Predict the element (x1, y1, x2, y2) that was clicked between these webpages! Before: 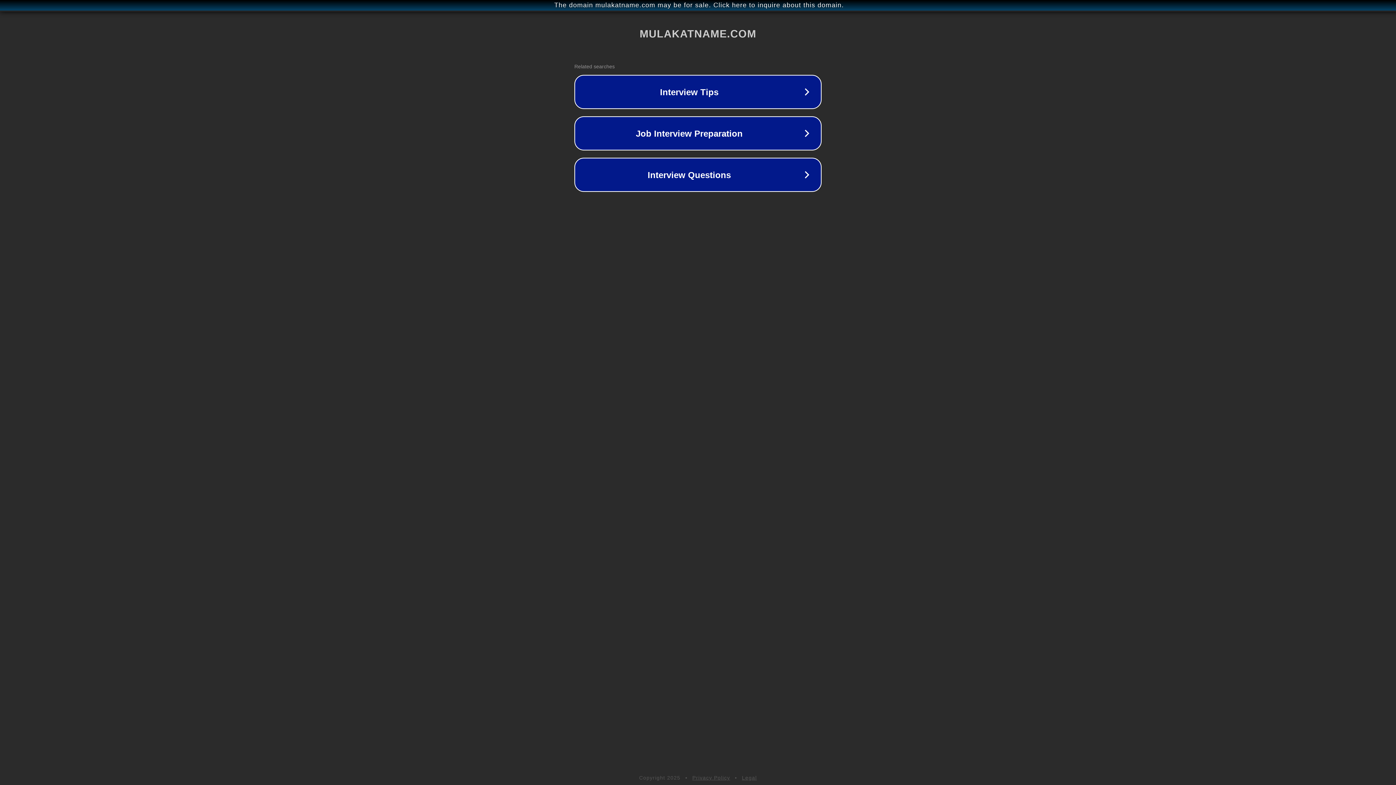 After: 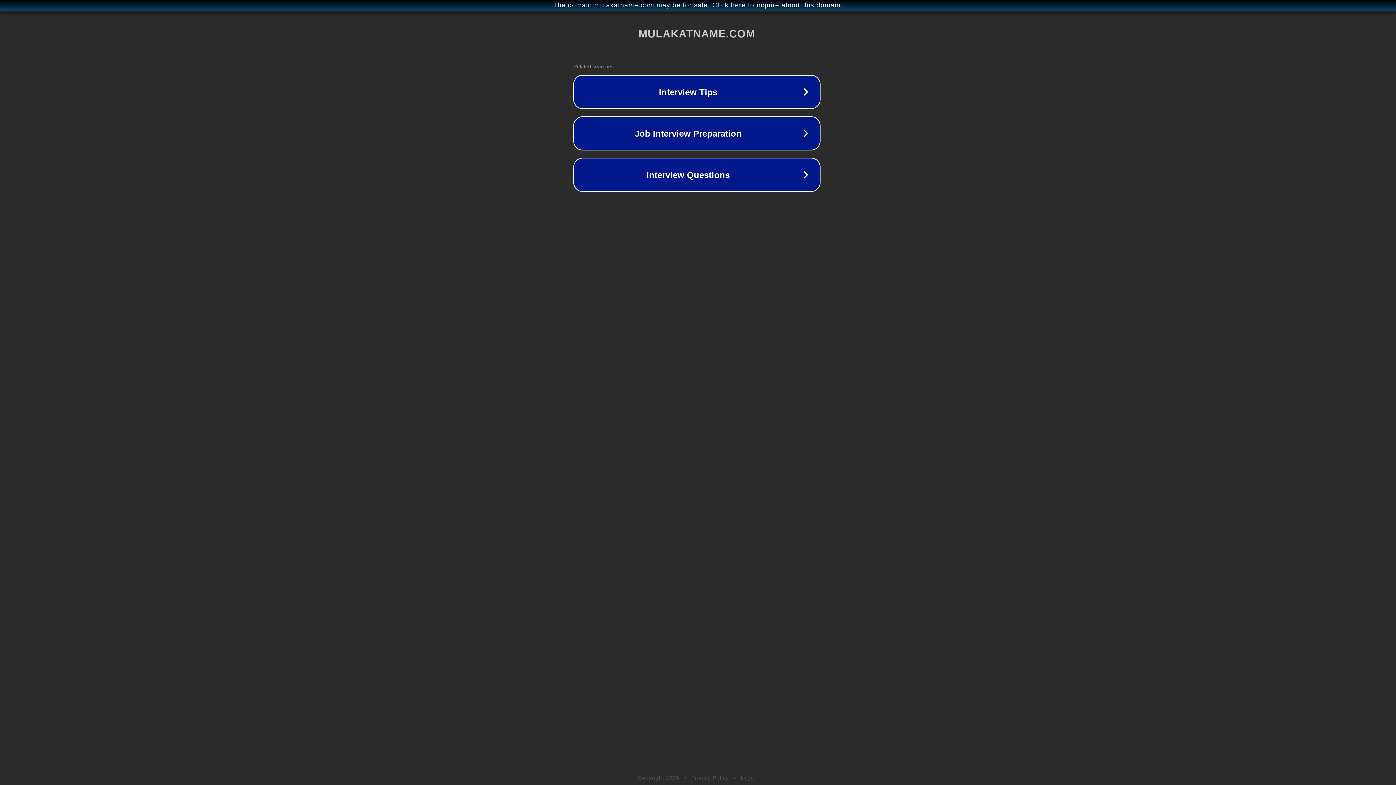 Action: label: The domain mulakatname.com may be for sale. Click here to inquire about this domain. bbox: (1, 1, 1397, 9)